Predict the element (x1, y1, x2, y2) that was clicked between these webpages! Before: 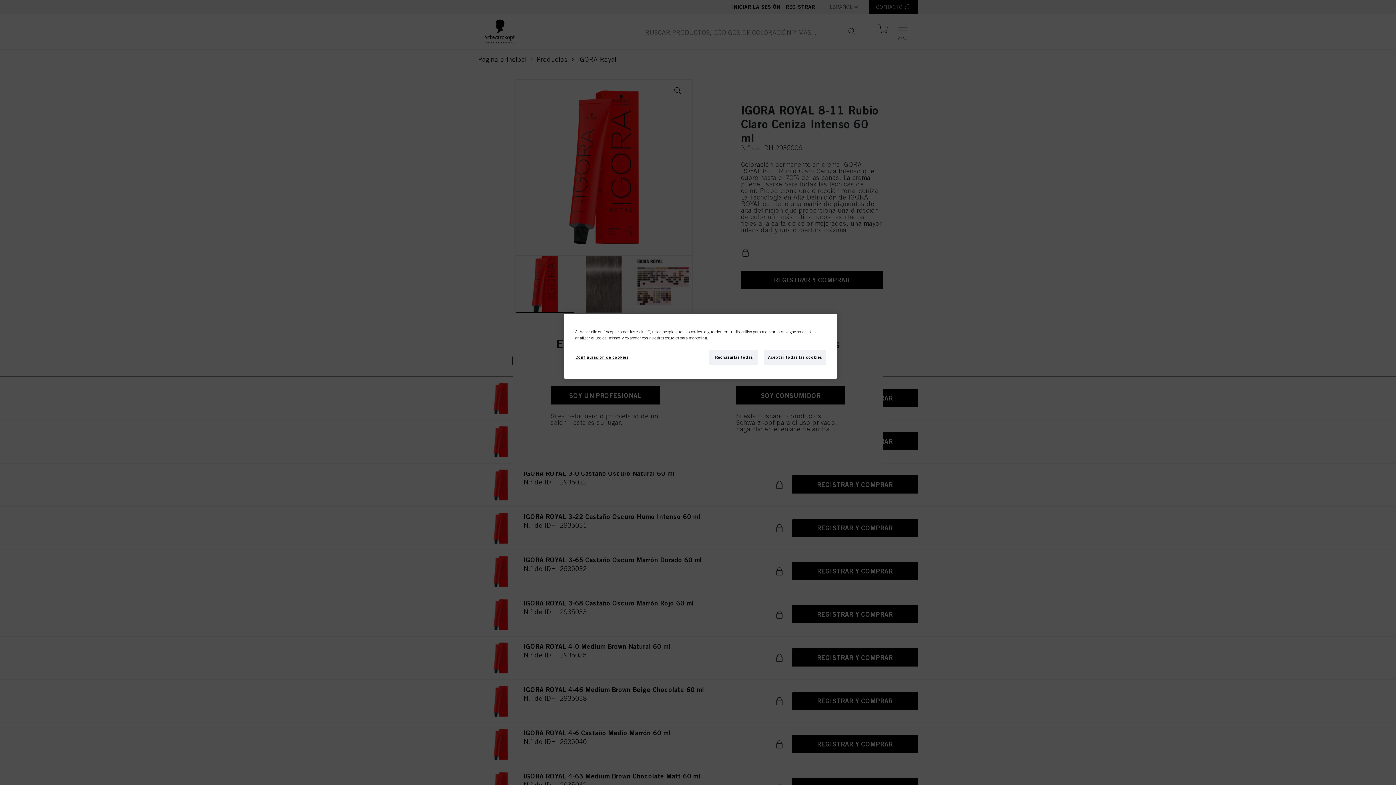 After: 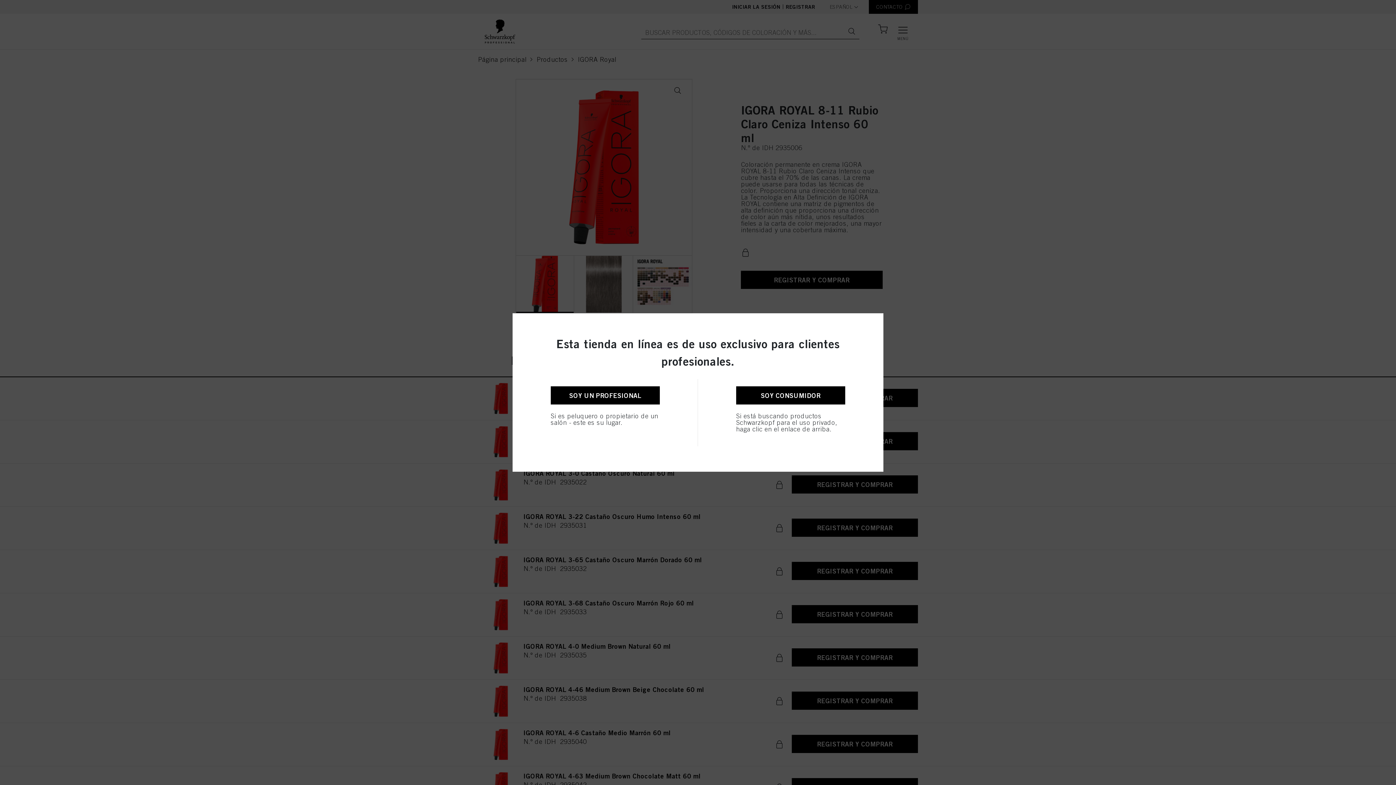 Action: label: Aceptar todas las cookies bbox: (764, 350, 826, 365)